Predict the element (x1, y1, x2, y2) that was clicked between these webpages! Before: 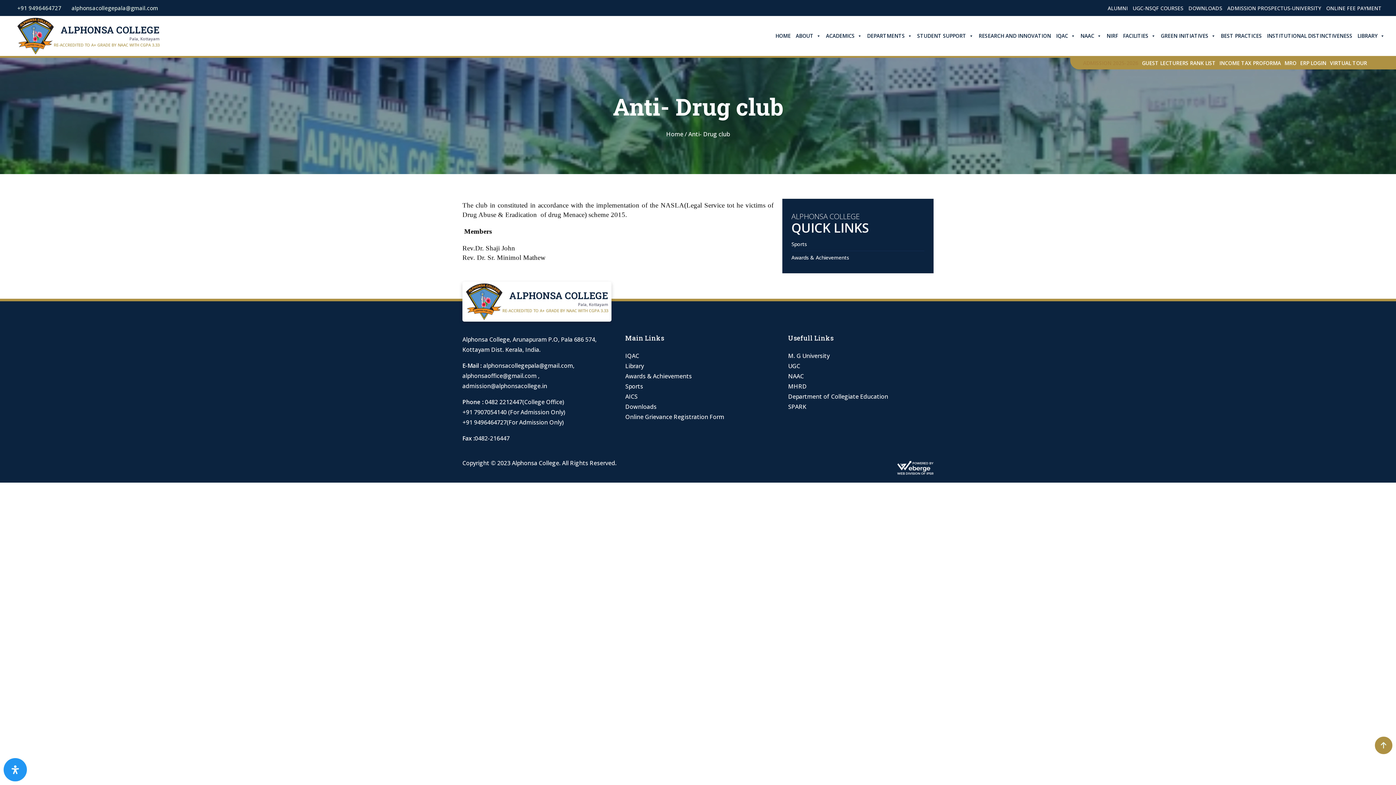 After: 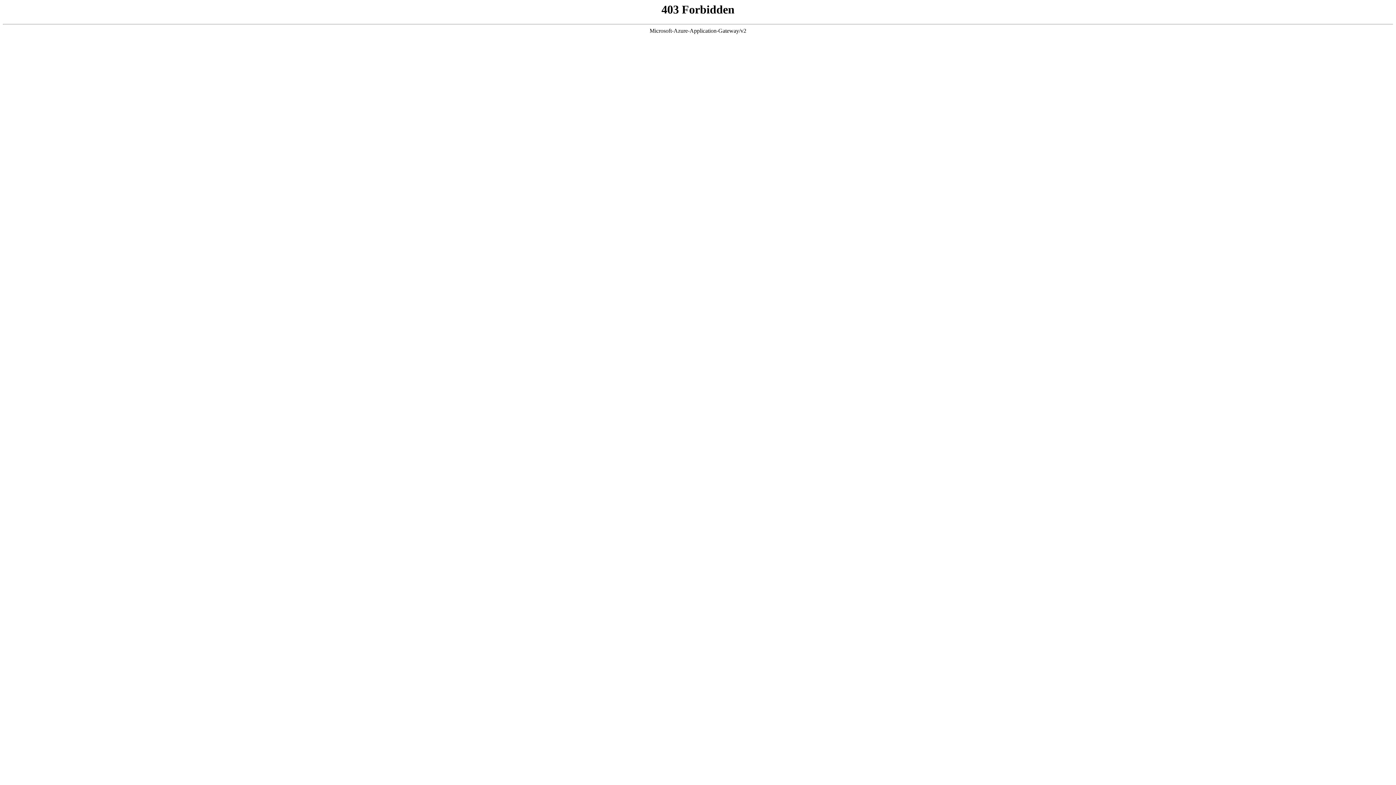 Action: label: UGC bbox: (788, 362, 800, 370)